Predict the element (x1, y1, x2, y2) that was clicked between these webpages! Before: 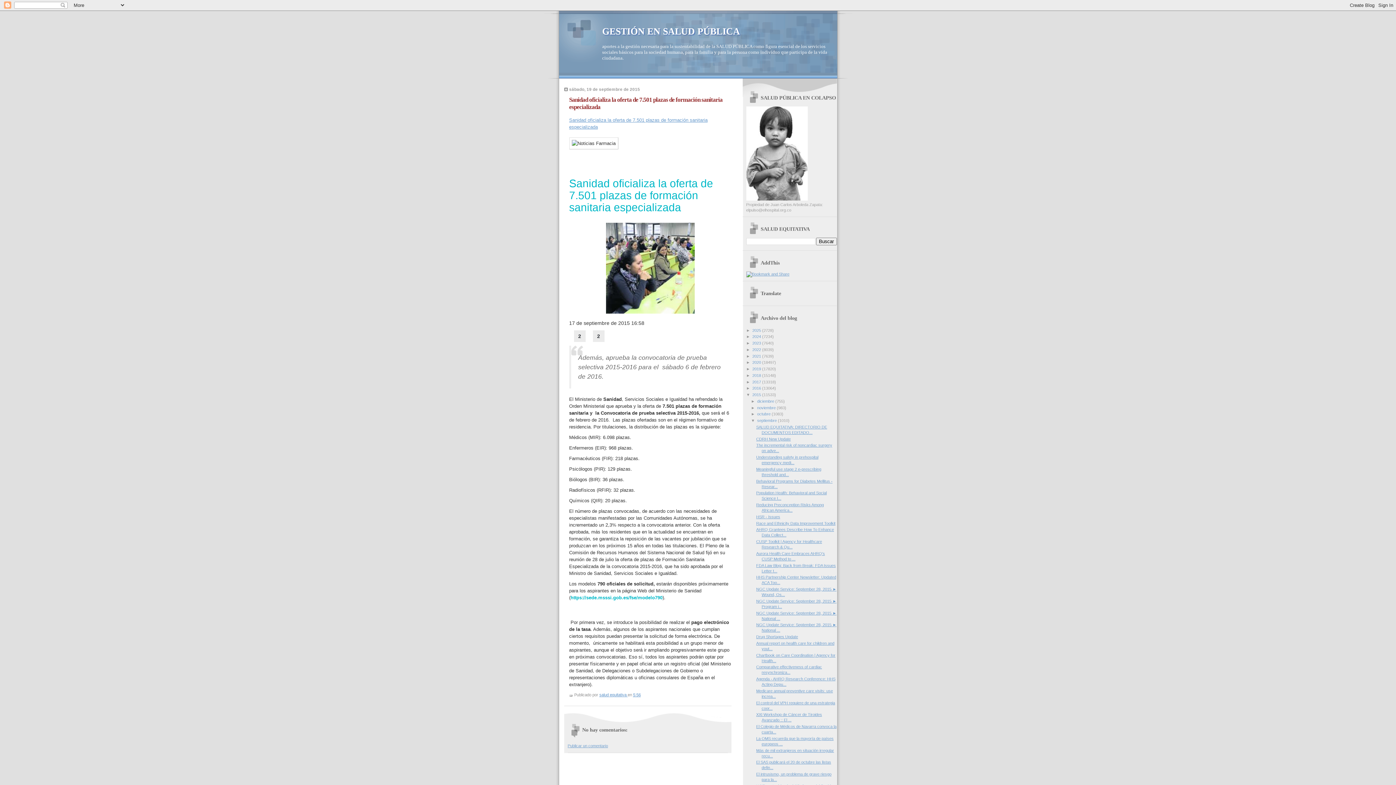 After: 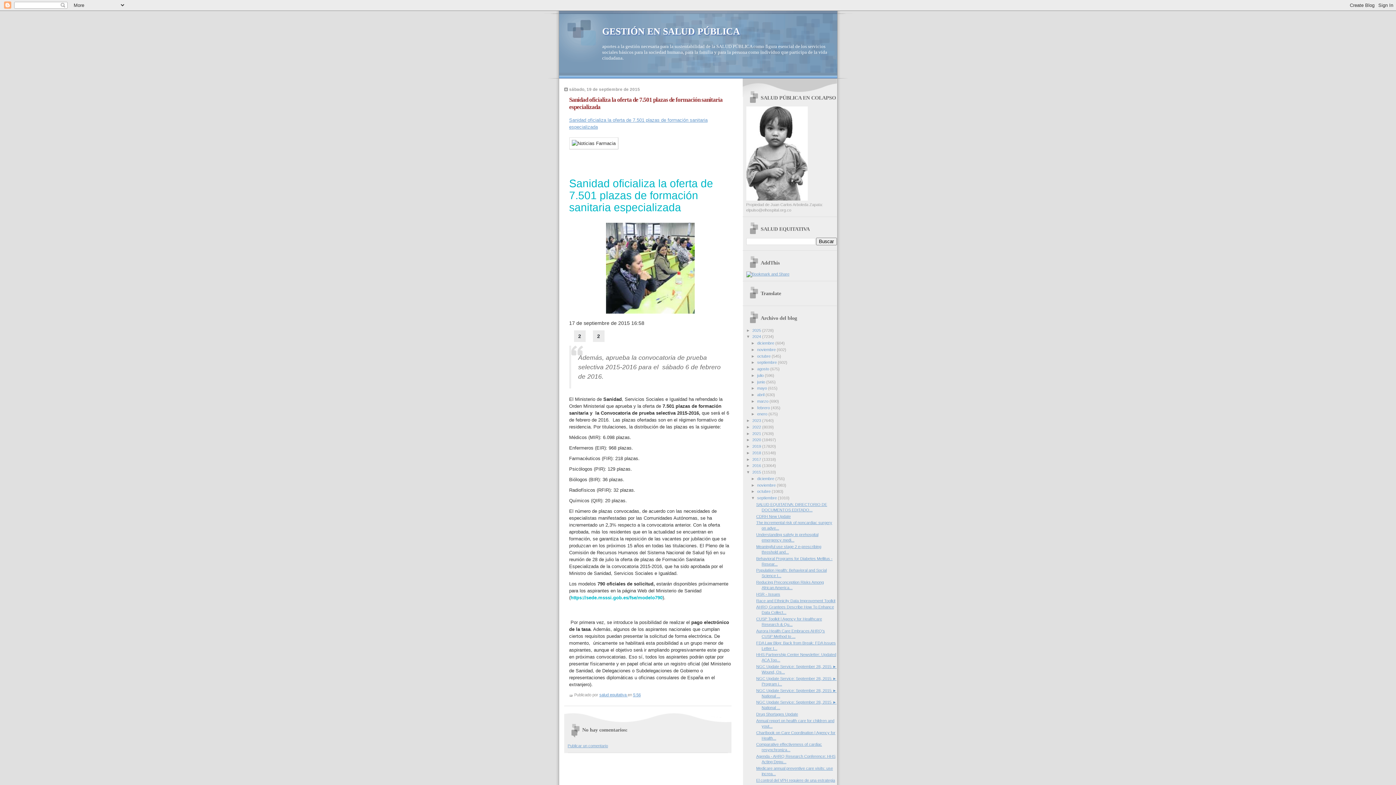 Action: label: ►   bbox: (746, 334, 752, 339)